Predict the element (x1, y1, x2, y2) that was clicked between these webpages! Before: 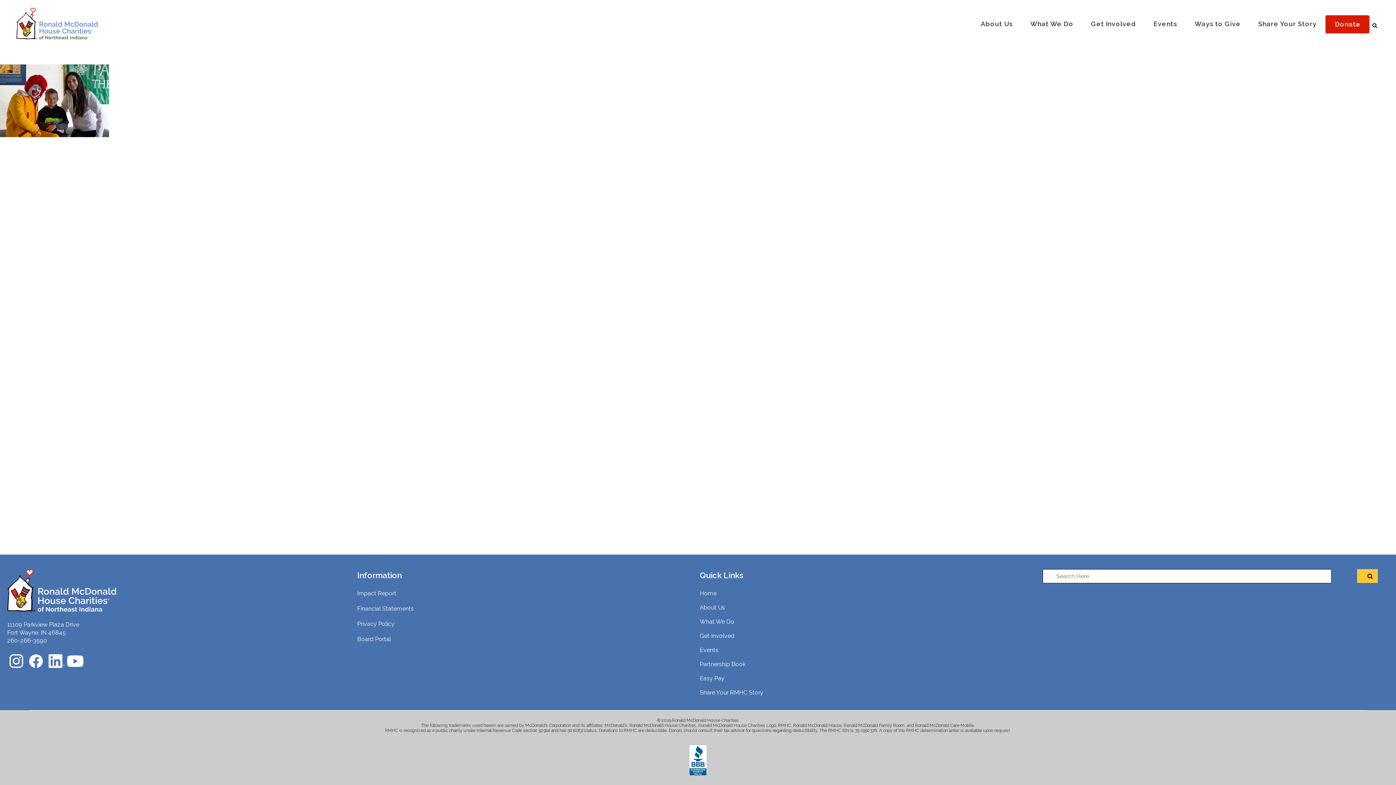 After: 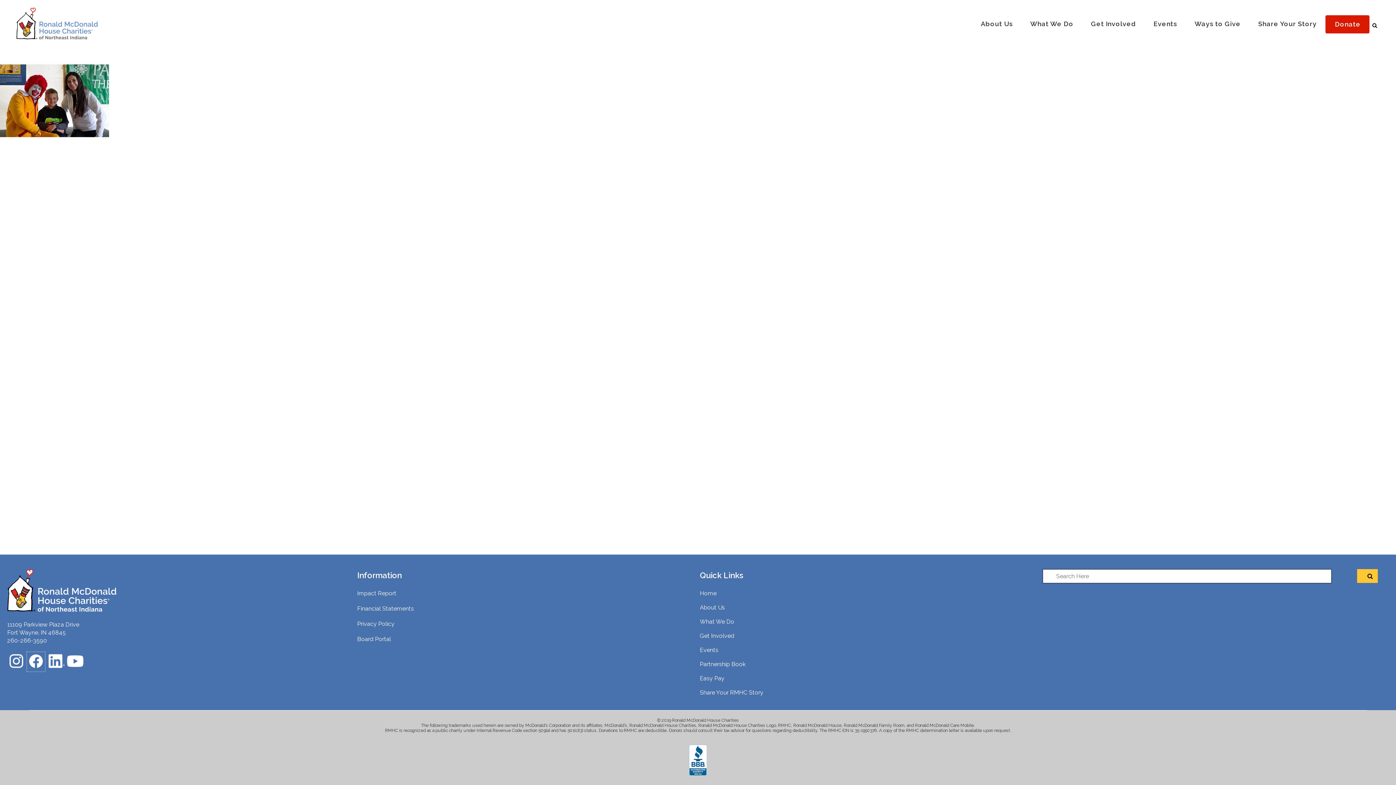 Action: bbox: (26, 664, 45, 671)